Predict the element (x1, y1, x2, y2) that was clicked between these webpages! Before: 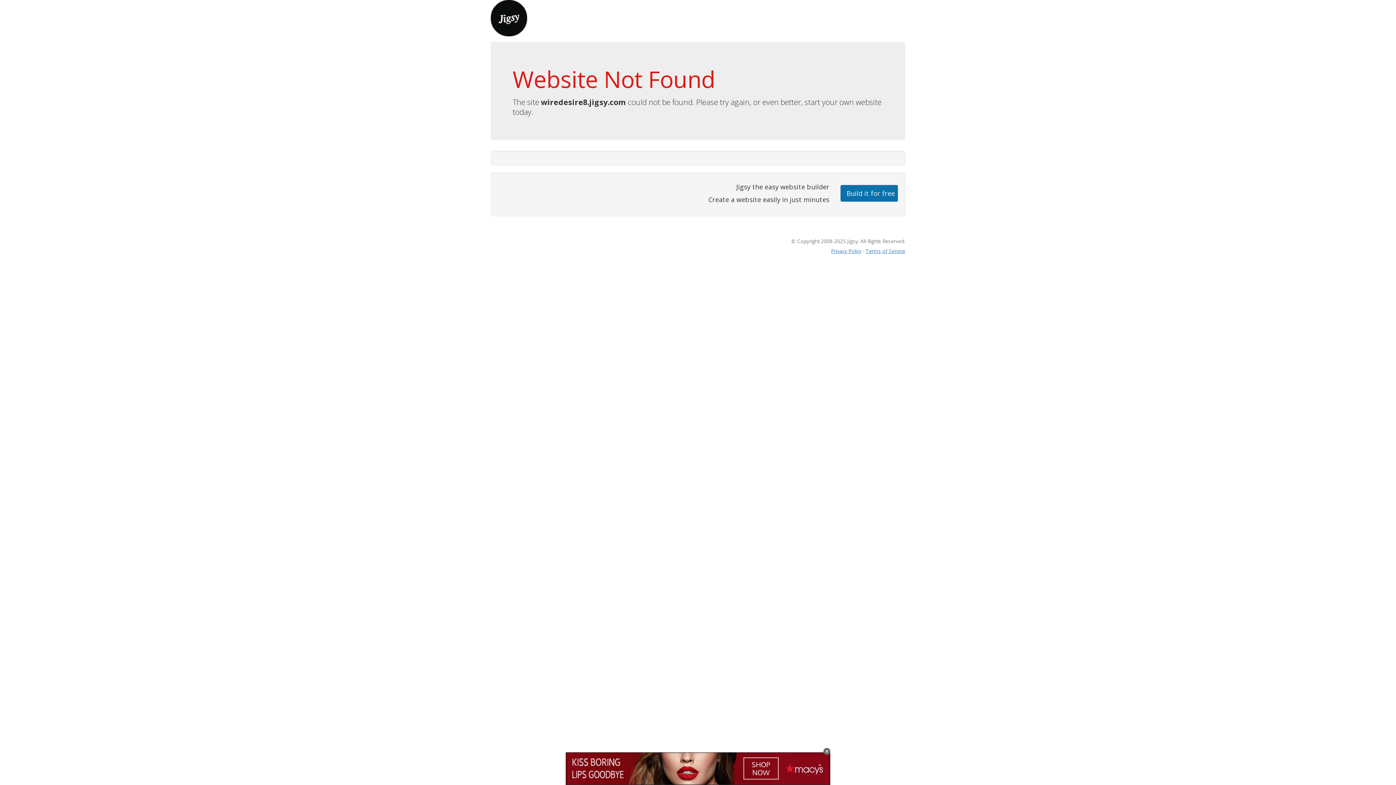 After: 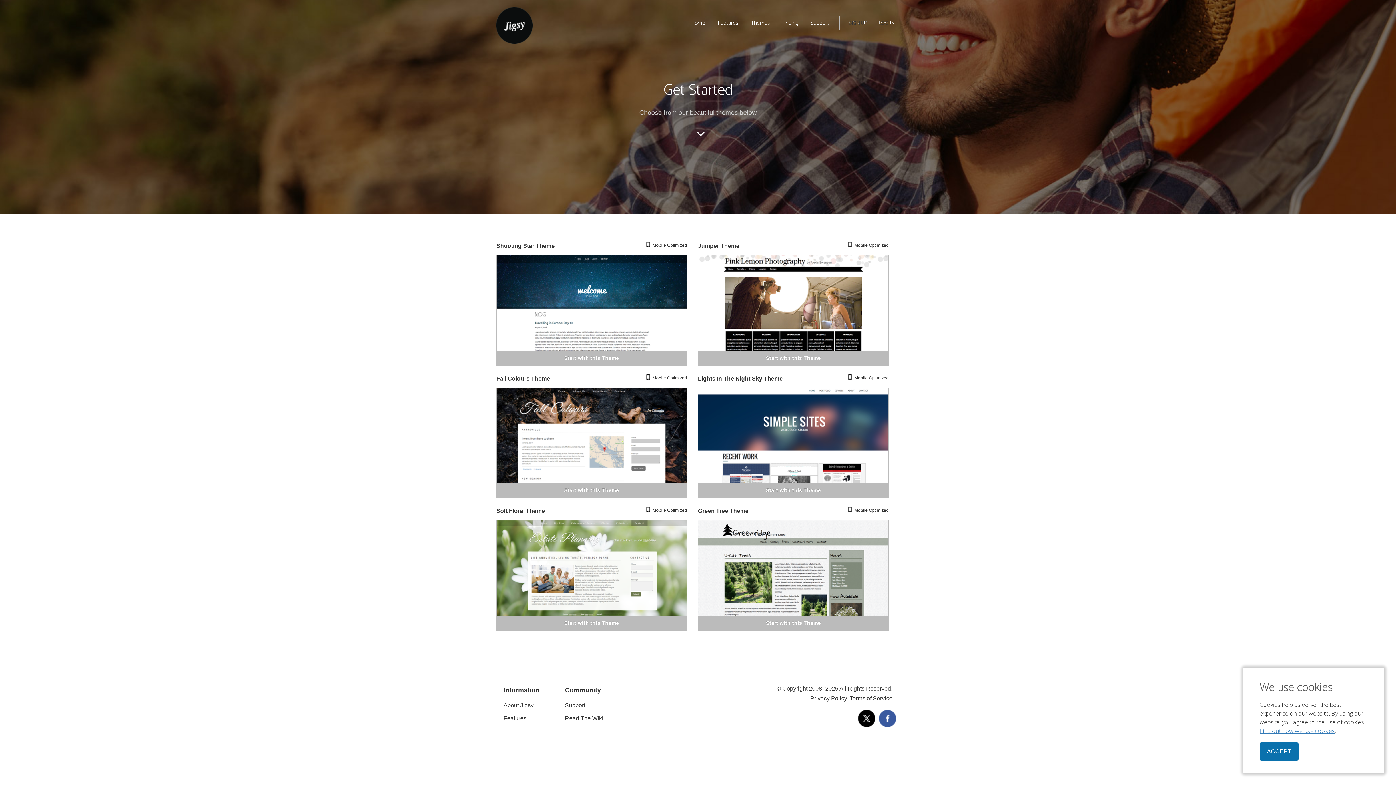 Action: bbox: (840, 184, 898, 201) label: Build it for free